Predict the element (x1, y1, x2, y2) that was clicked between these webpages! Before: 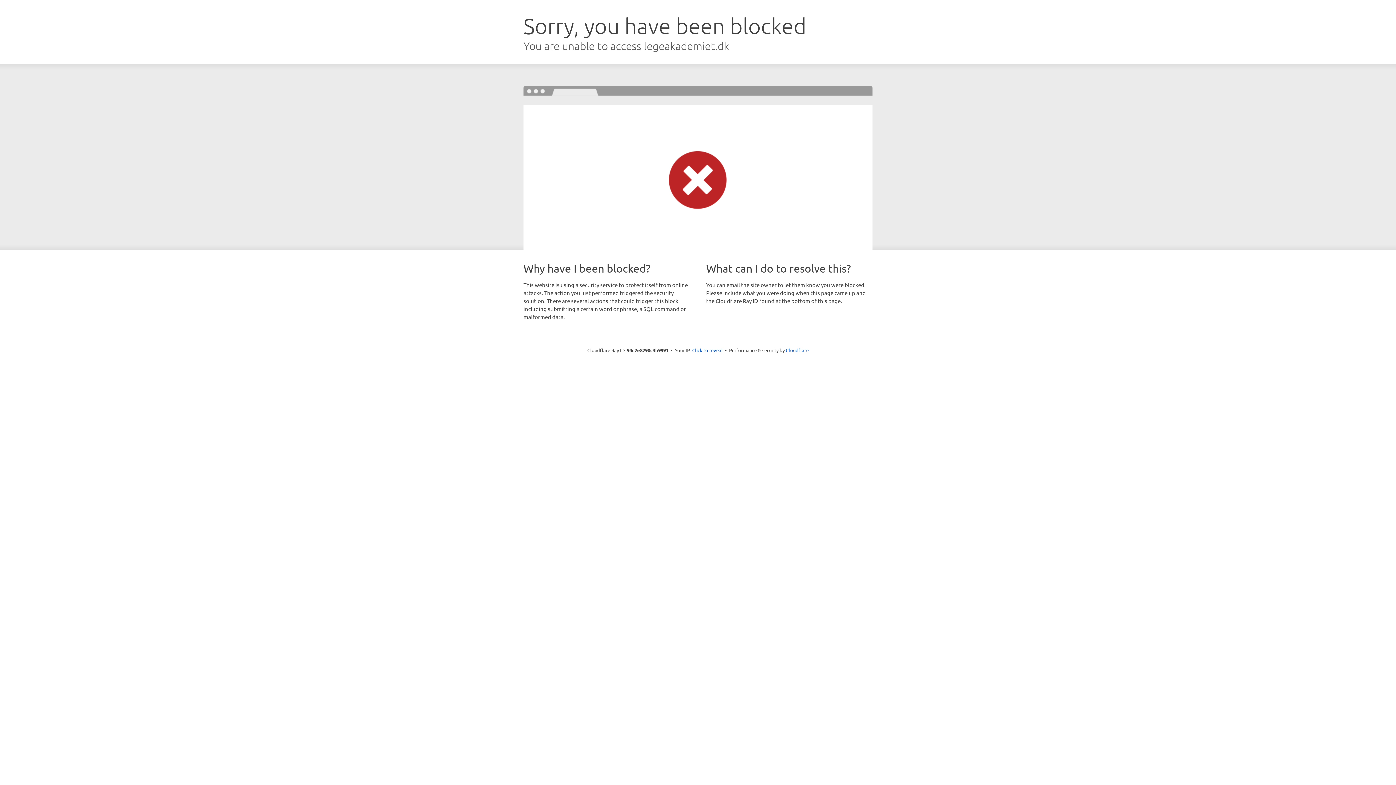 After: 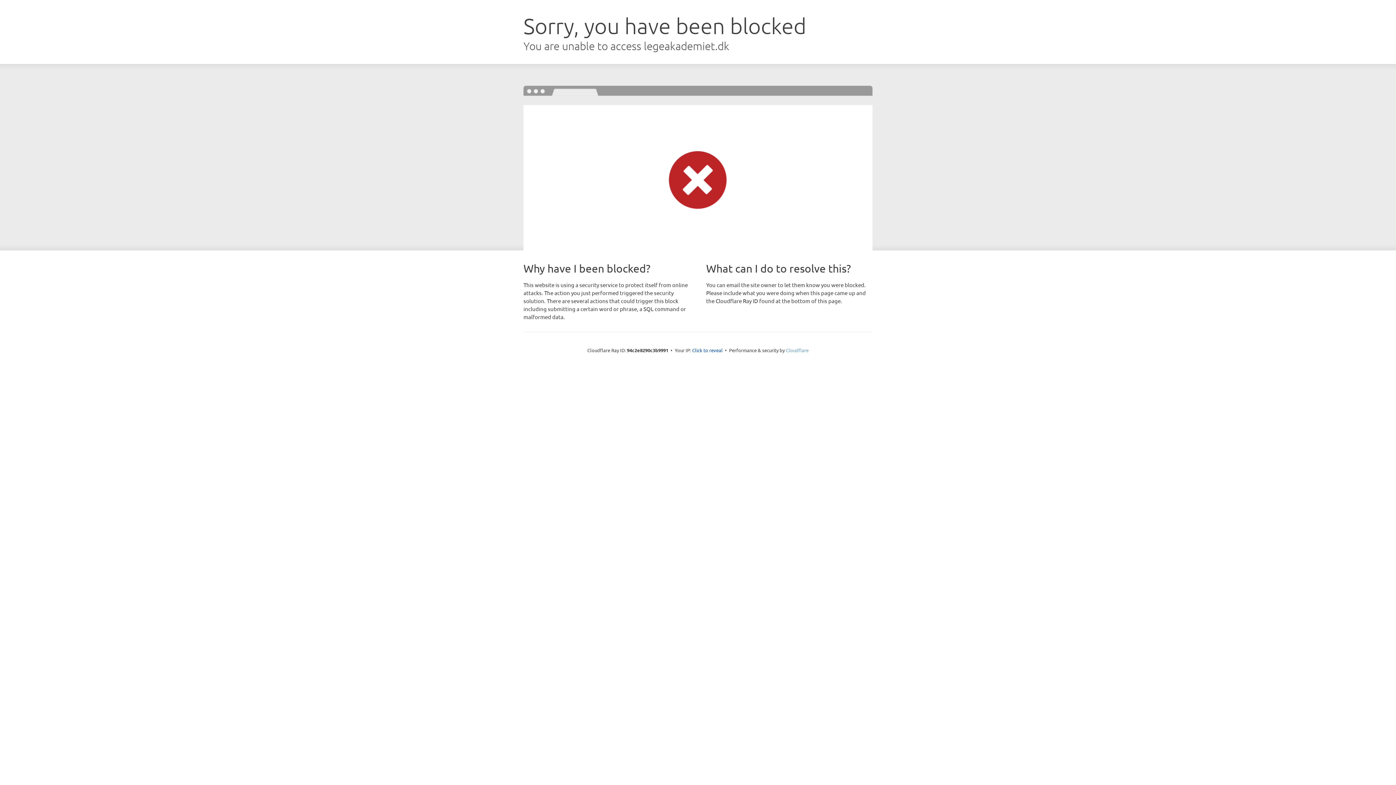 Action: bbox: (786, 347, 808, 353) label: Cloudflare